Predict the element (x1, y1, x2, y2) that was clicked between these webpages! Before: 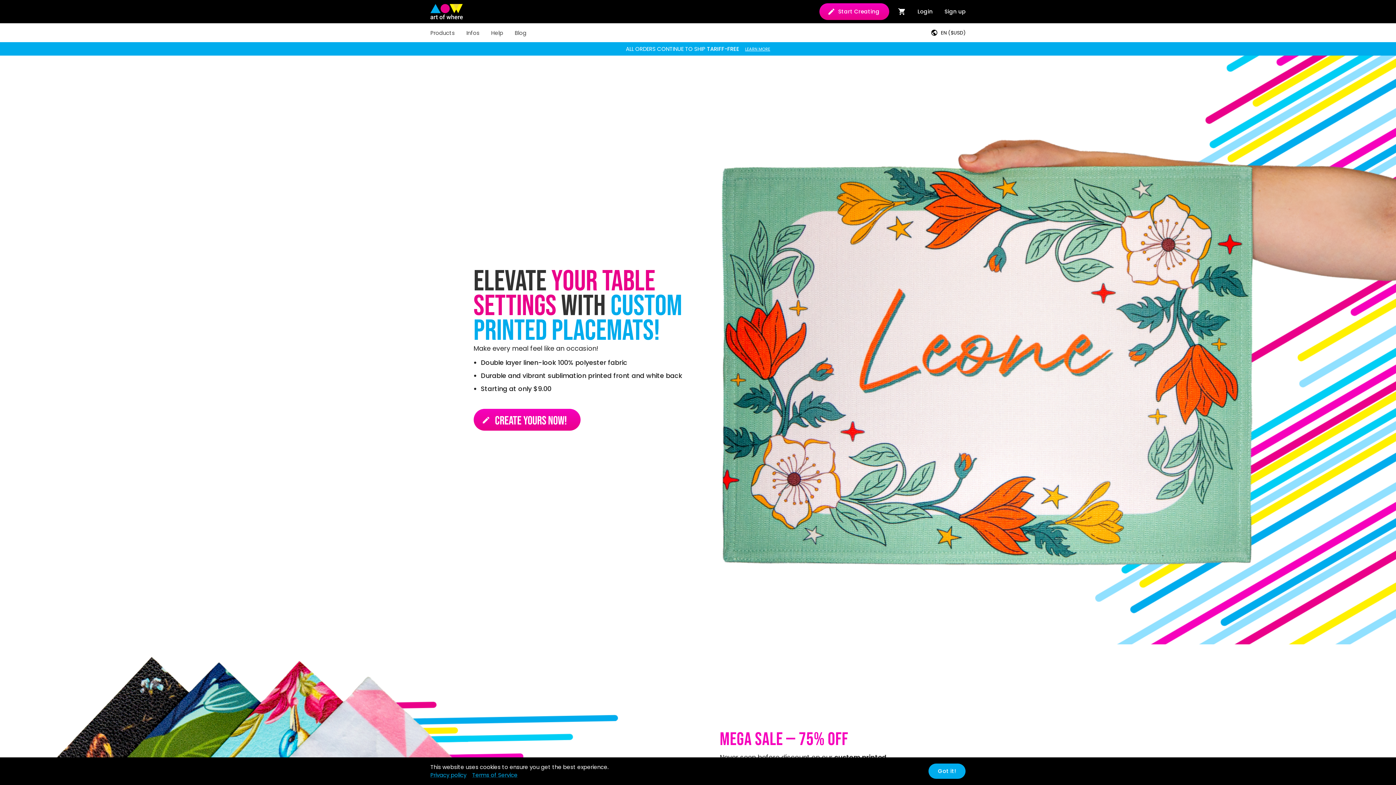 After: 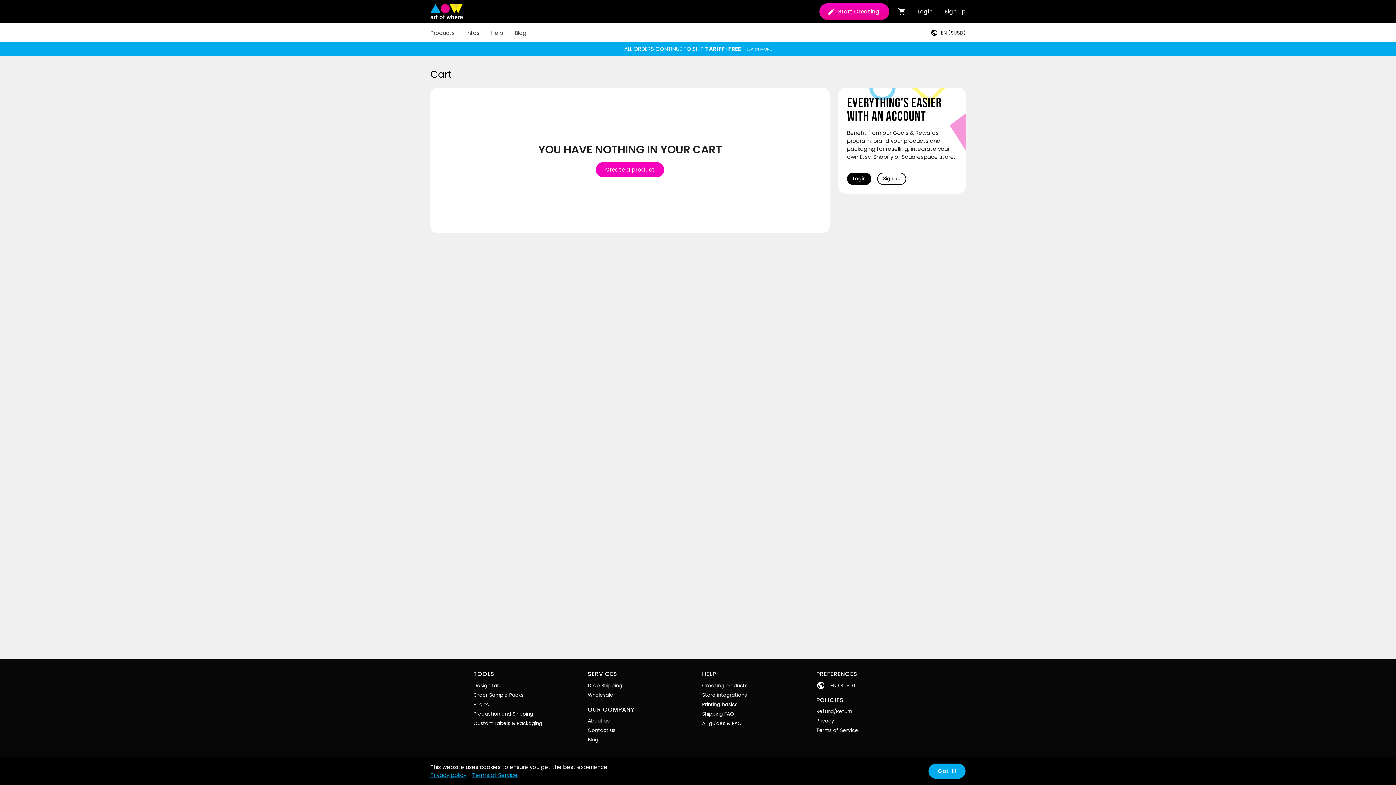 Action: bbox: (892, 0, 912, 23)